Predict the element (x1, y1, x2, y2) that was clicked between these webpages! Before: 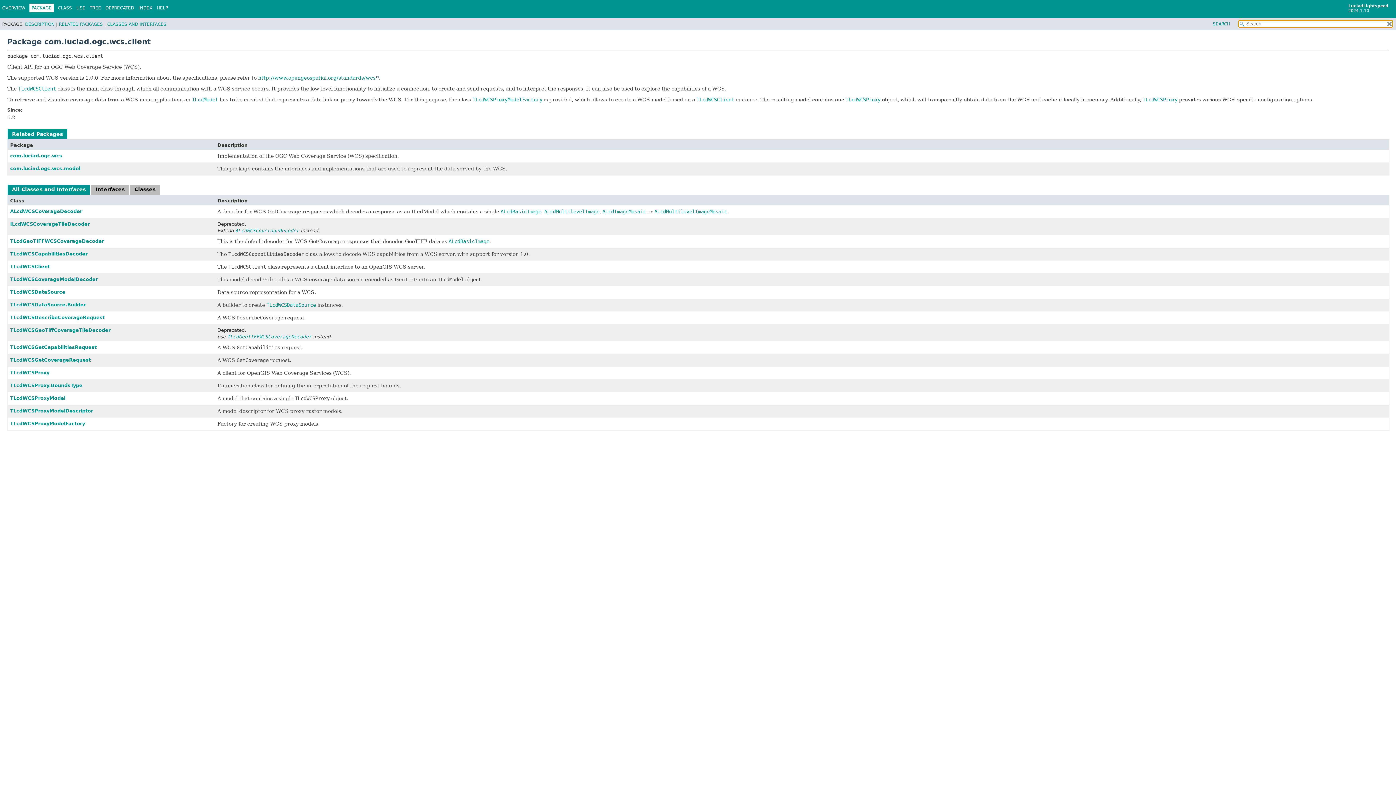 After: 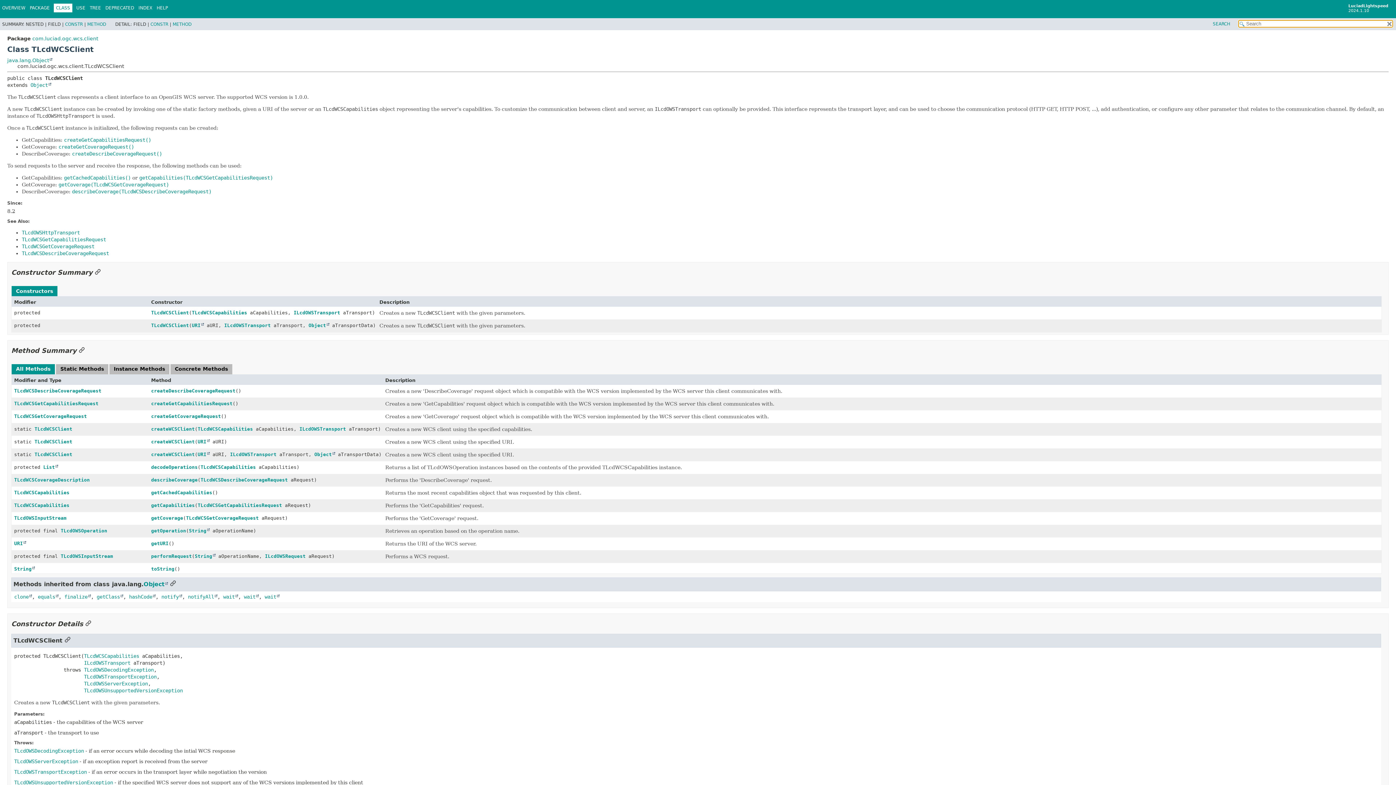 Action: label: TLcdWCSClient bbox: (696, 96, 734, 102)